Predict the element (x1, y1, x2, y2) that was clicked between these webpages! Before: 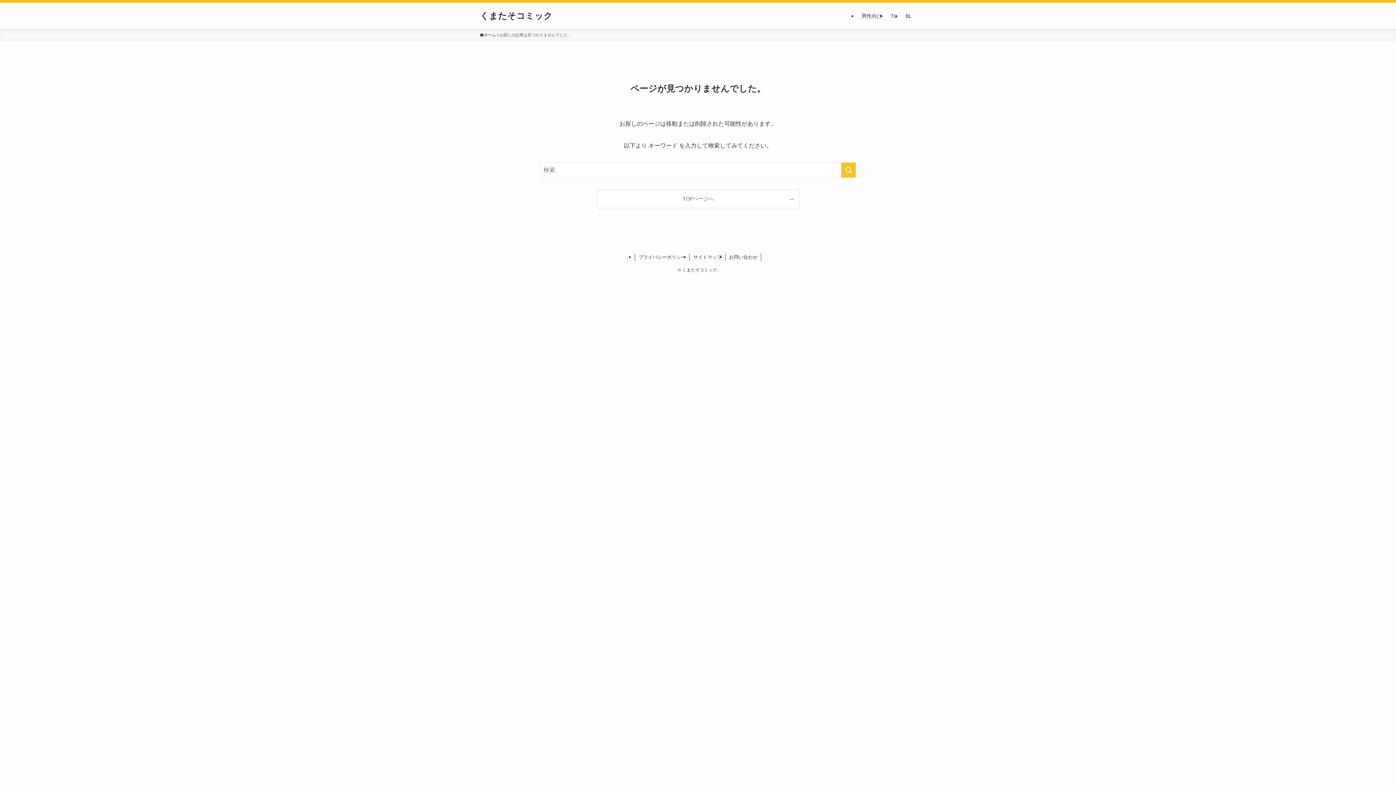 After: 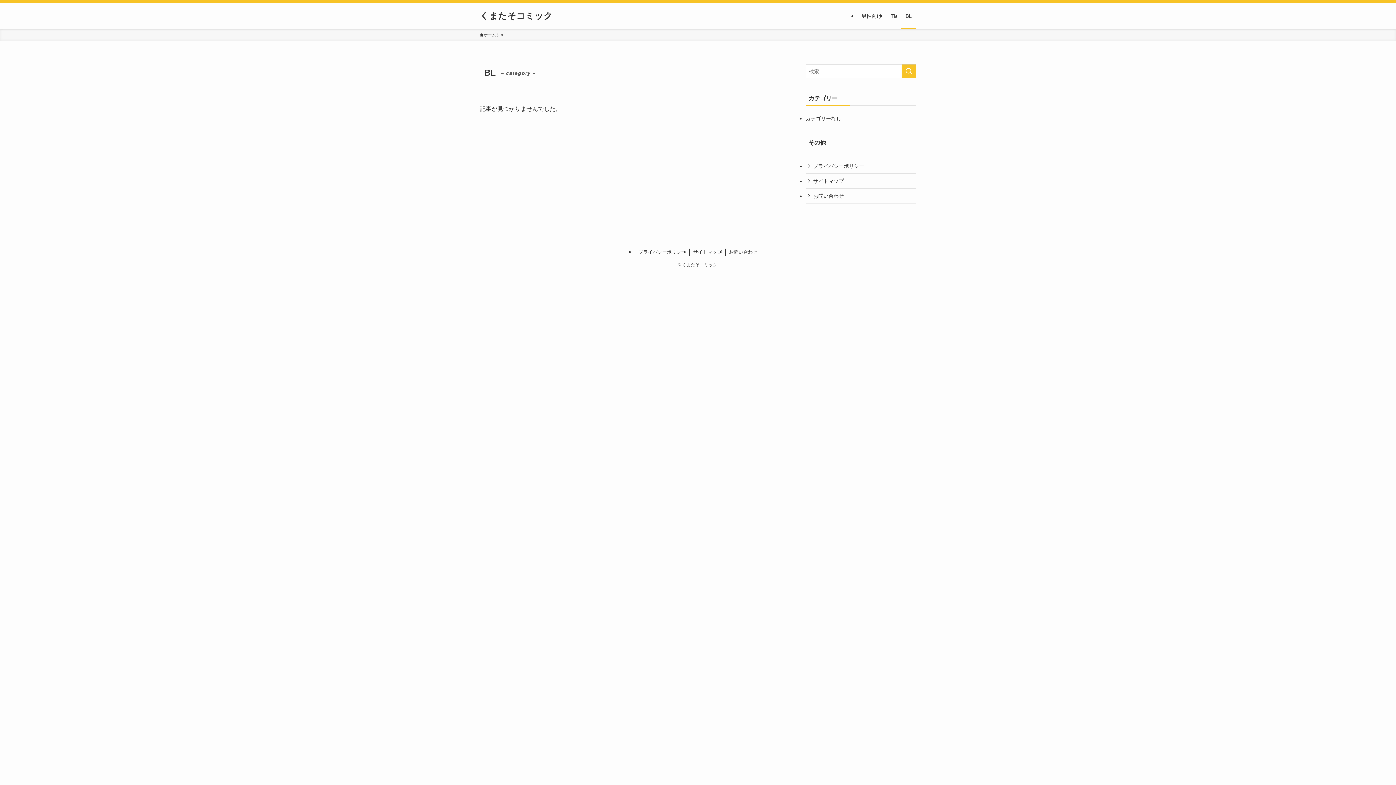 Action: bbox: (901, 2, 916, 29) label: BL